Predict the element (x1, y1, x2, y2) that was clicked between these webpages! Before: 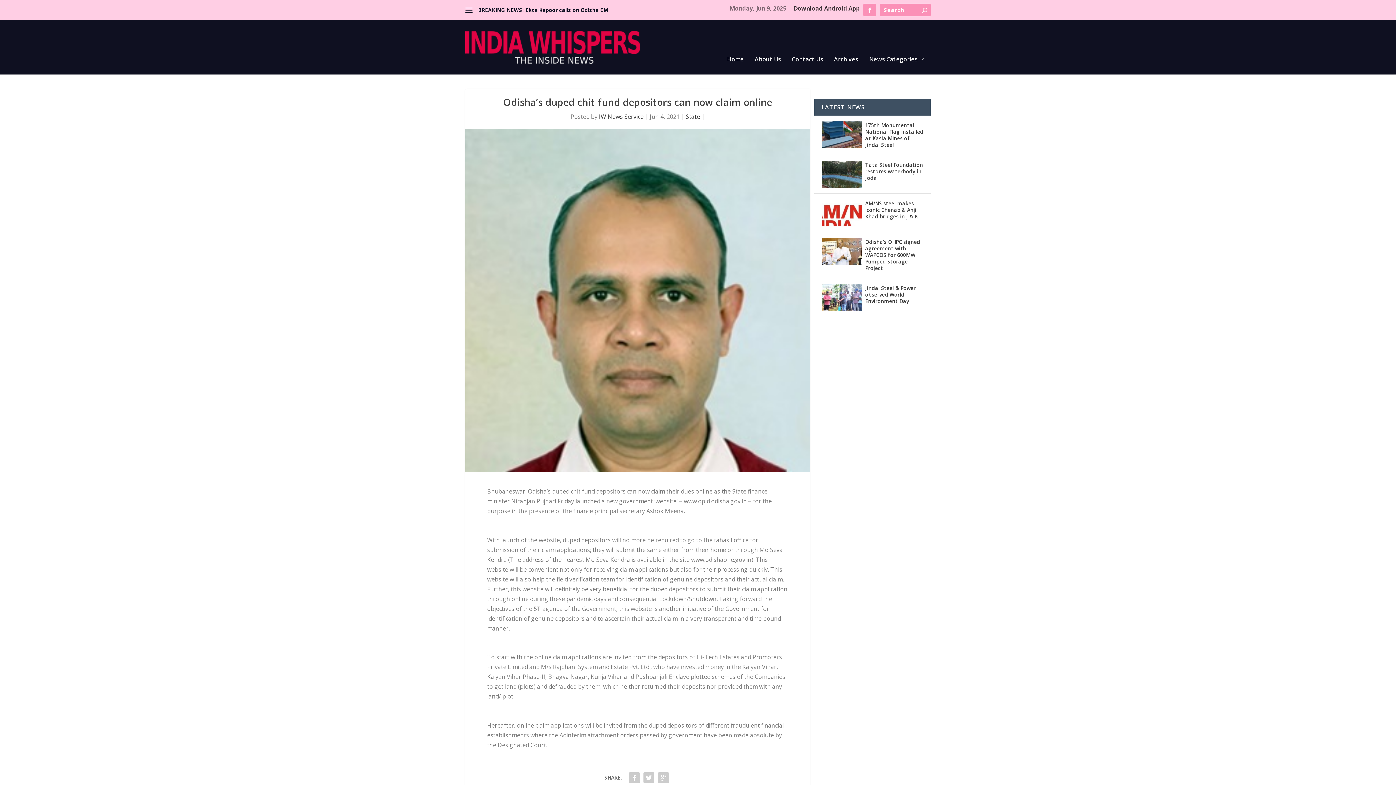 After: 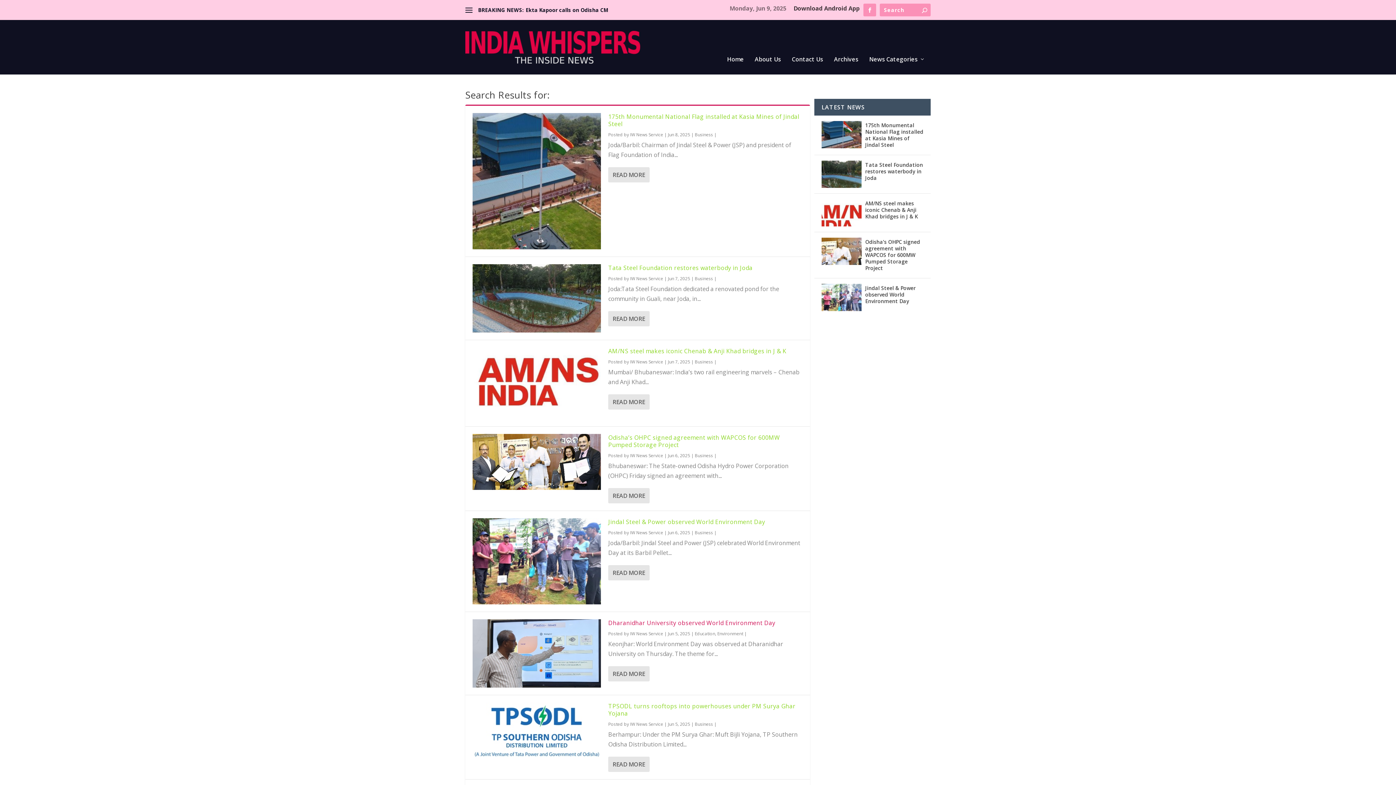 Action: bbox: (922, 6, 927, 14)